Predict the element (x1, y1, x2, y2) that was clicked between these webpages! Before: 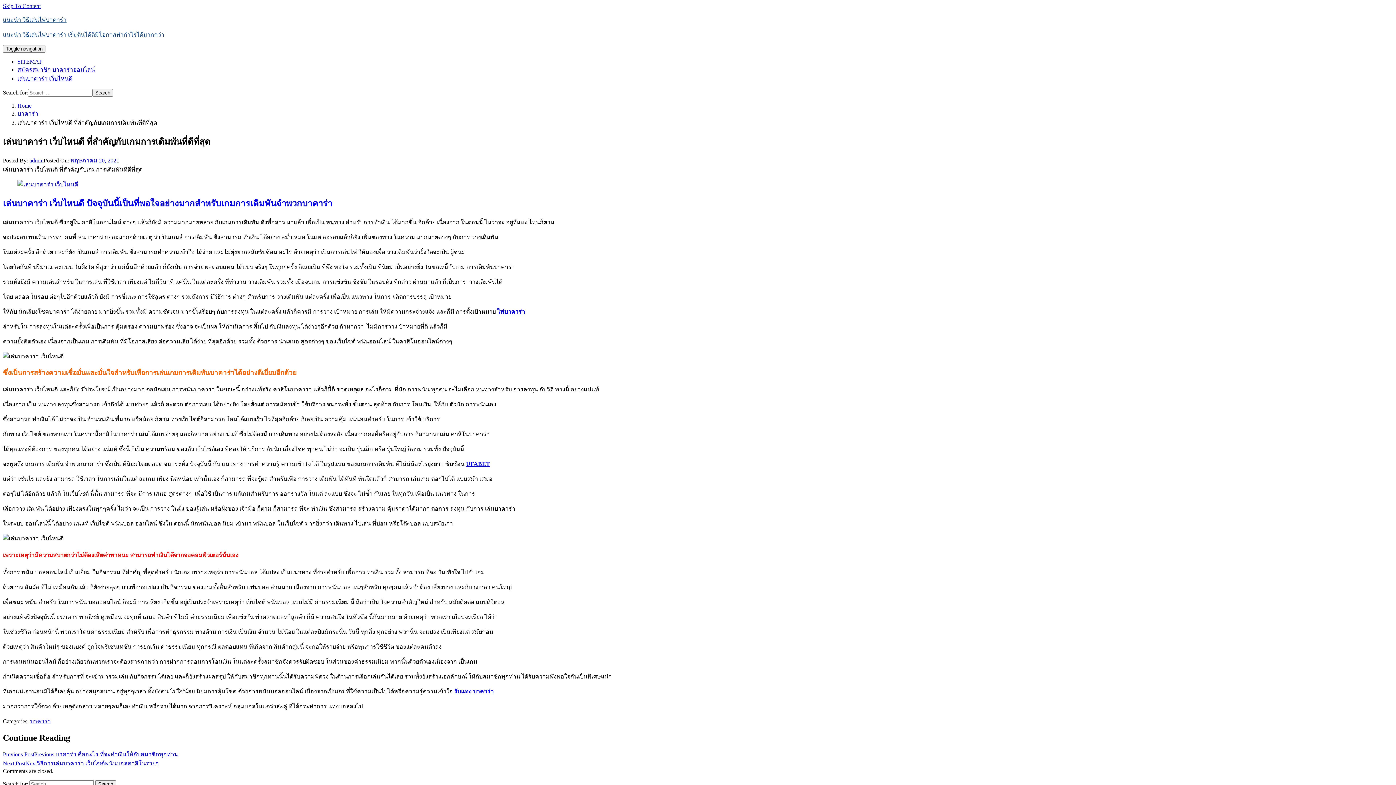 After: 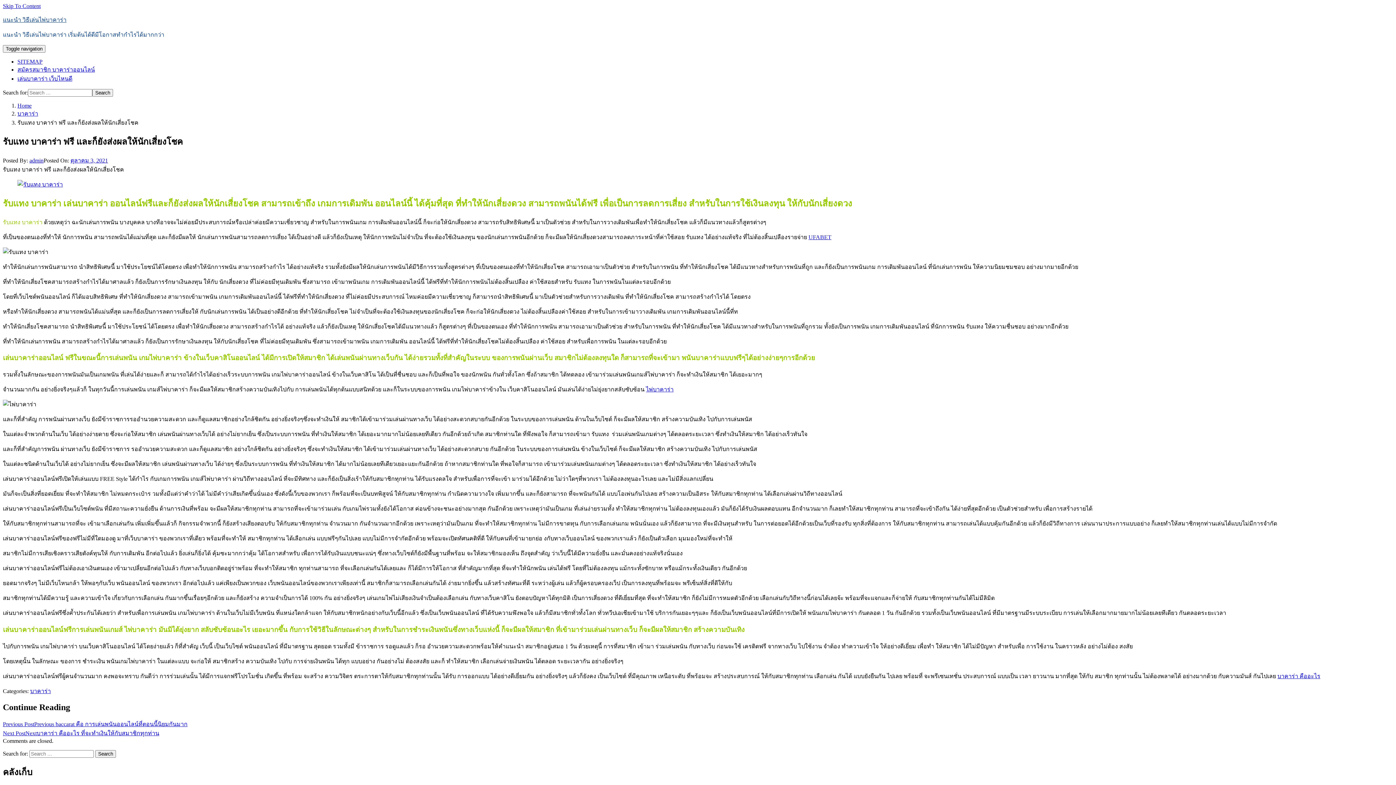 Action: bbox: (454, 688, 493, 694) label: รับแทง บาคาร่า